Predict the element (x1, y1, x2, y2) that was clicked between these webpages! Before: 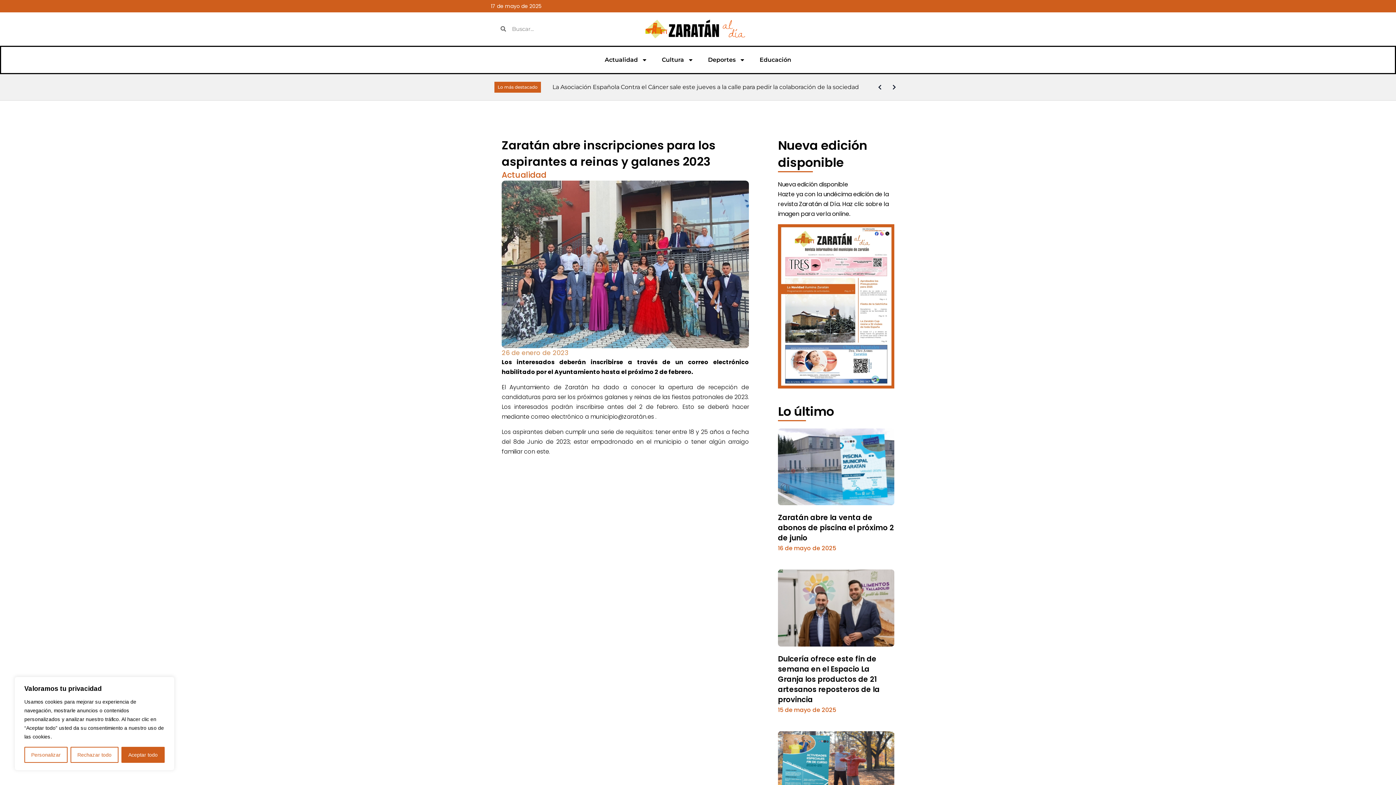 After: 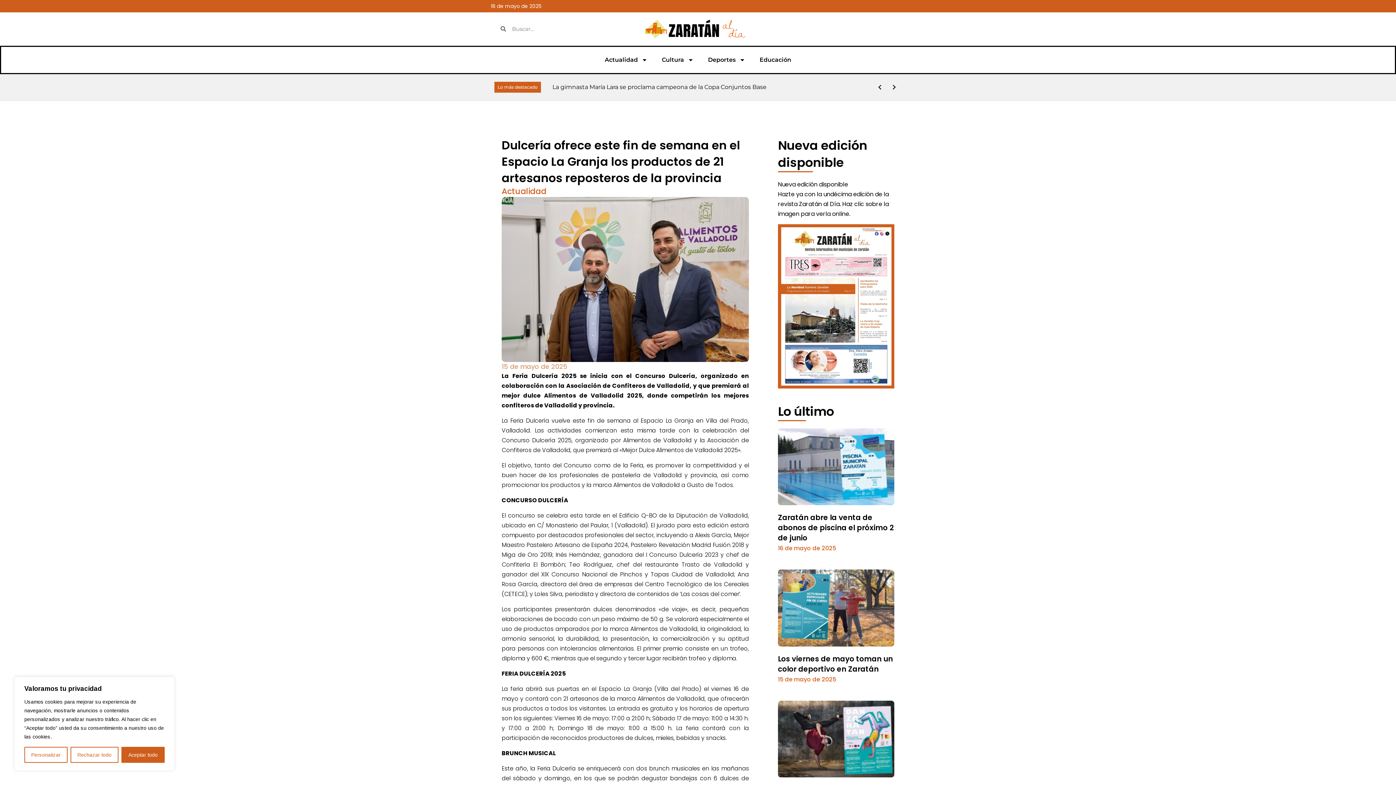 Action: label: Dulcería ofrece este fin de semana en el Espacio La Granja los productos de 21 artesanos reposteros de la provincia bbox: (552, 80, 855, 93)